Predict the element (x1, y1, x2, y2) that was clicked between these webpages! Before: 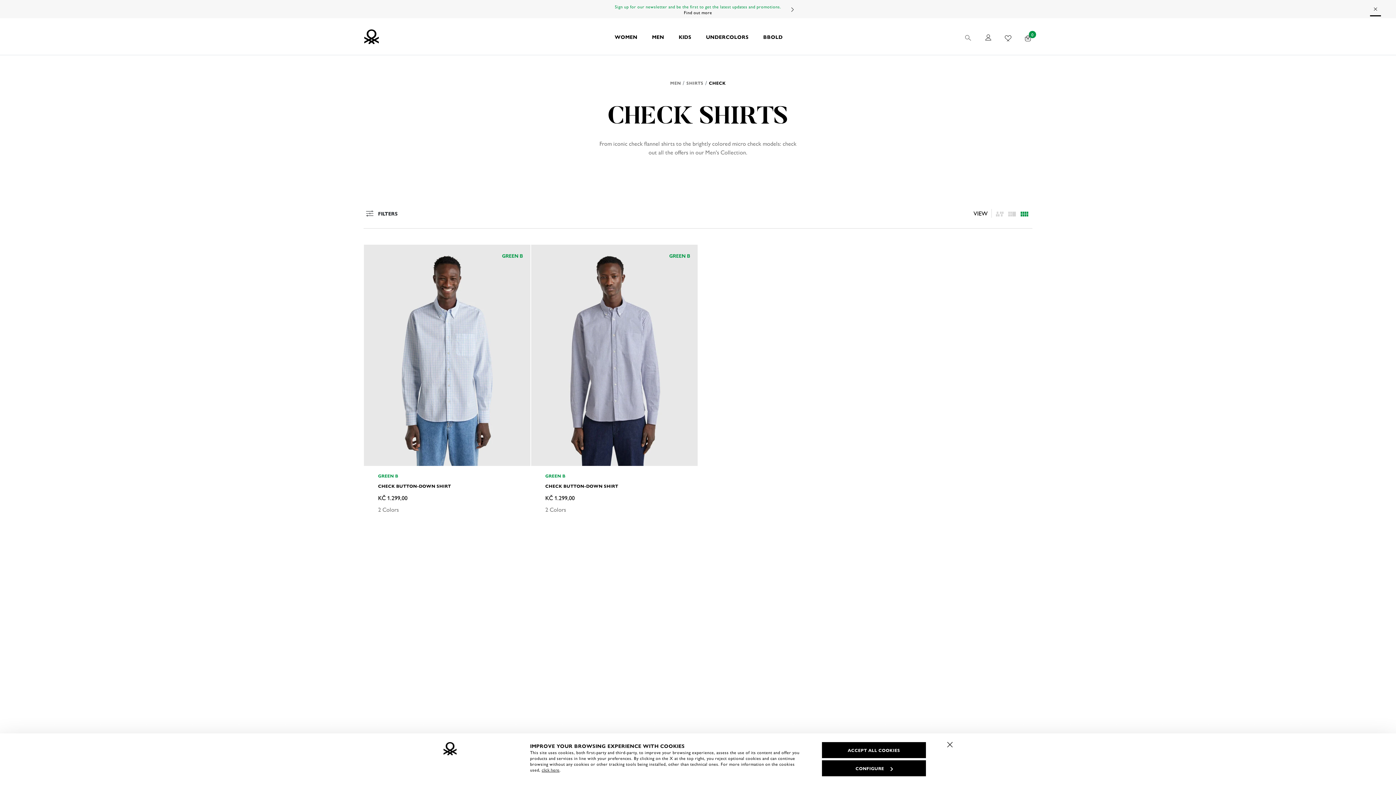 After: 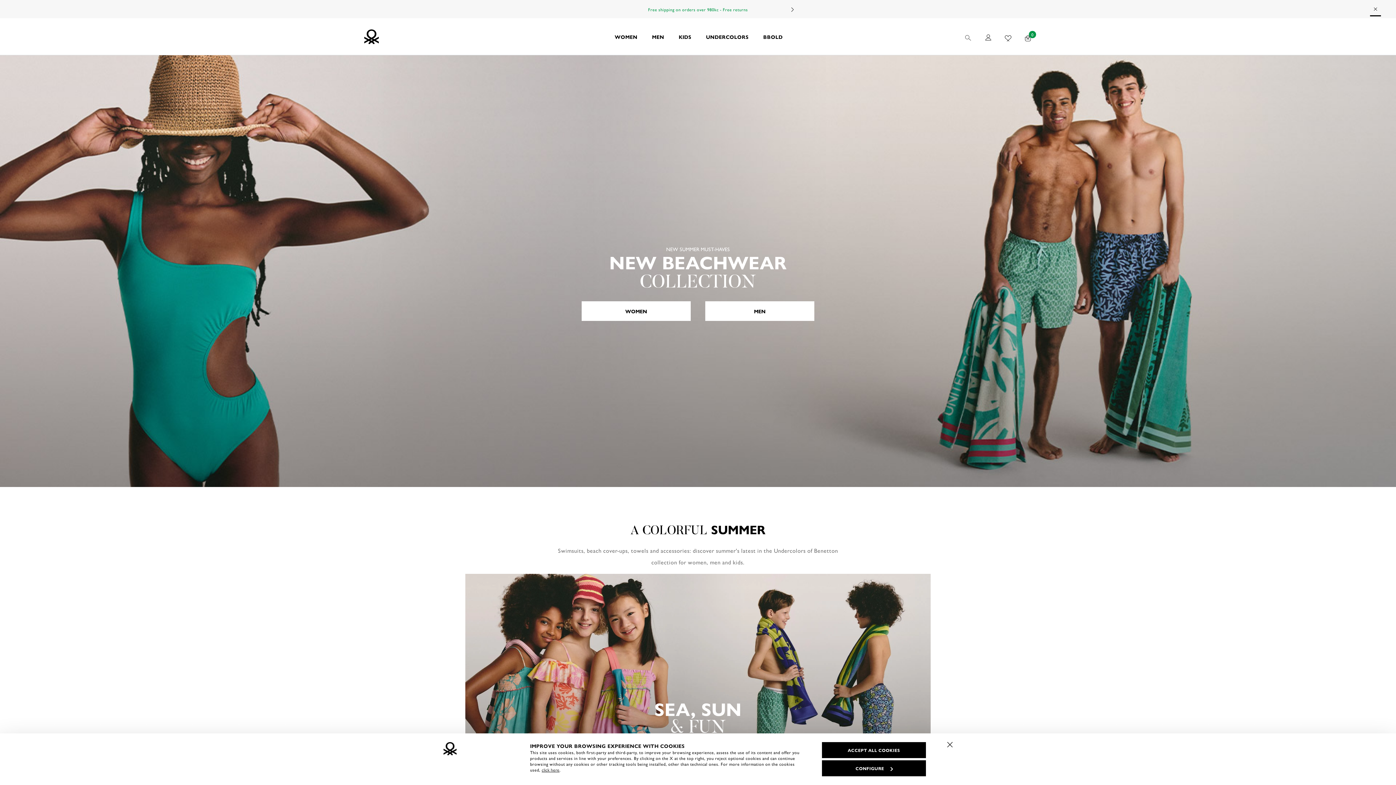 Action: label: UNDERCOLORS bbox: (698, 18, 756, 54)